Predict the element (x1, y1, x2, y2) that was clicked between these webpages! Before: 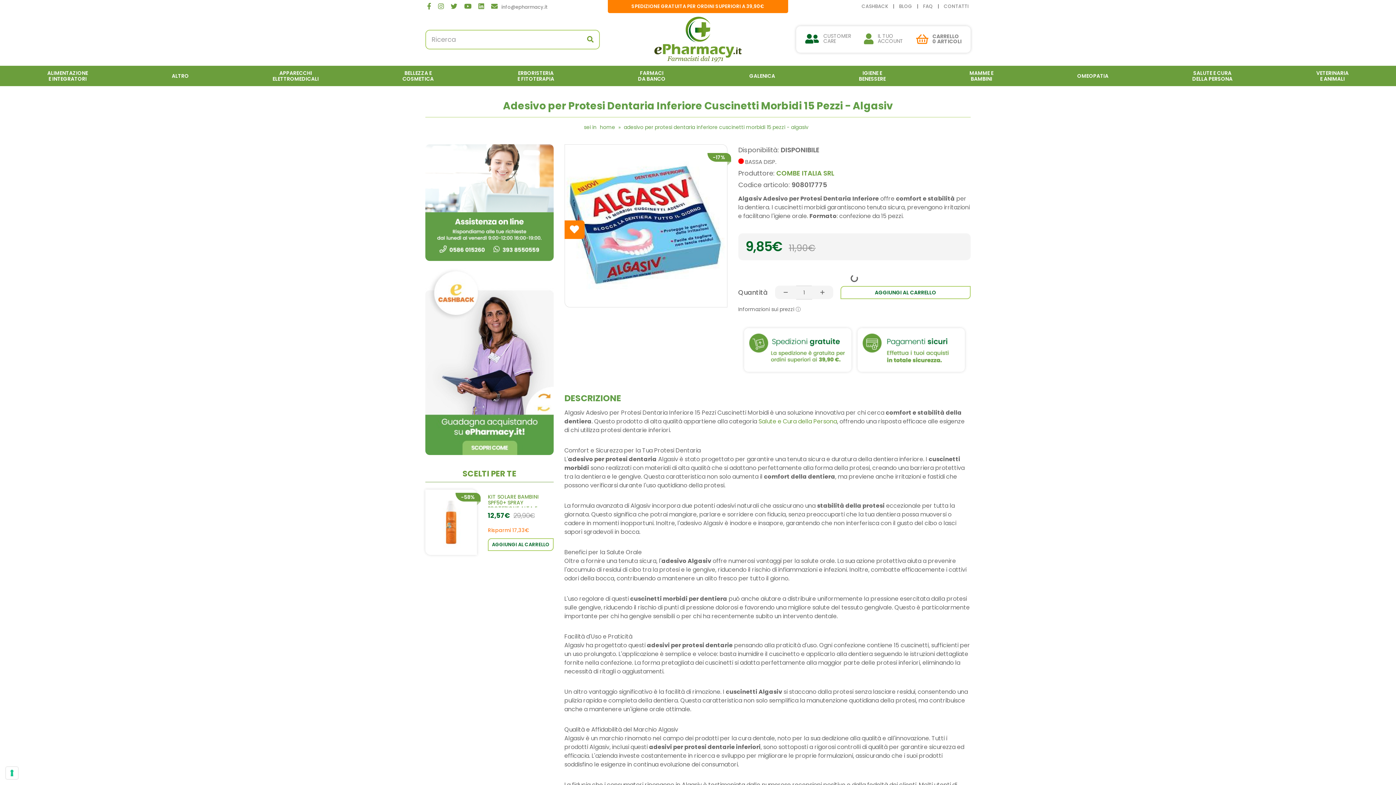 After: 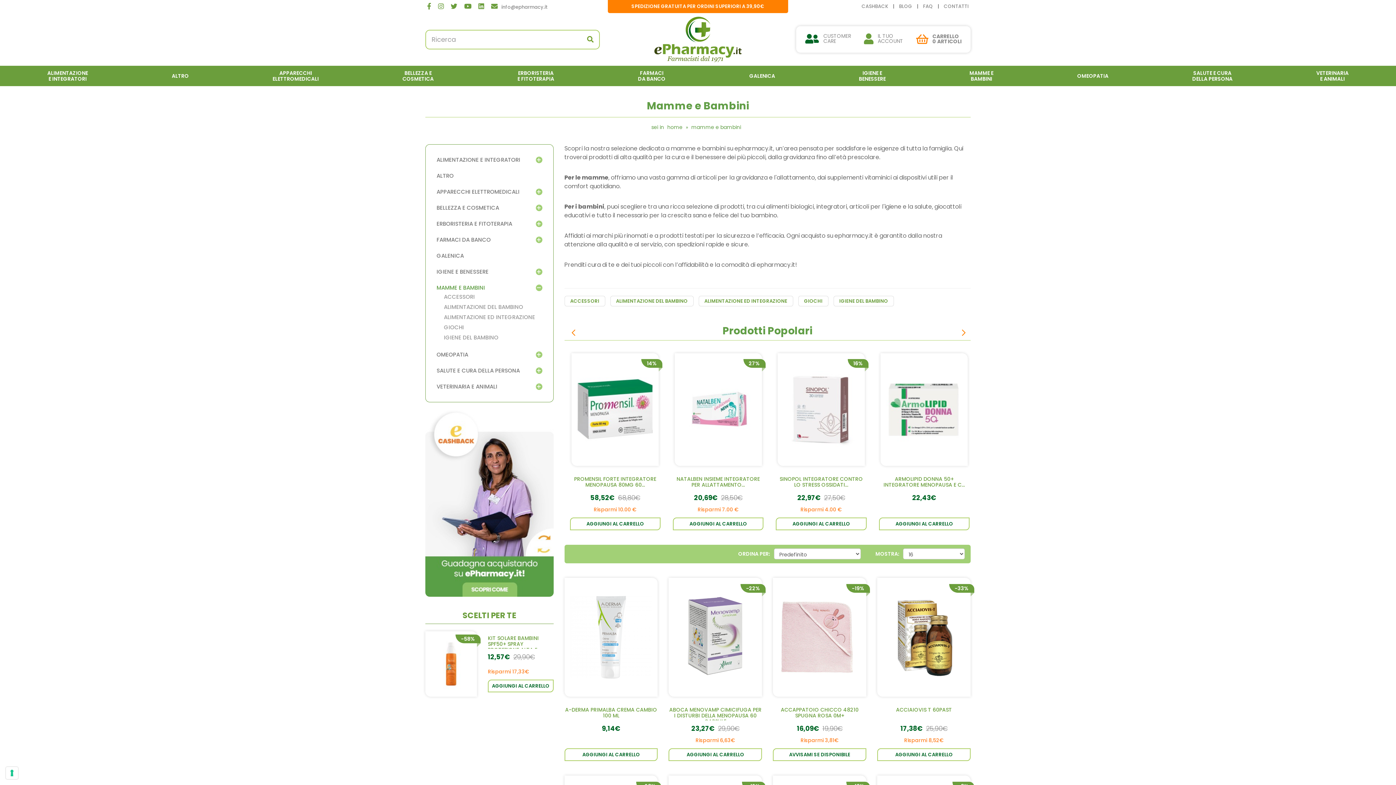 Action: bbox: (927, 65, 1035, 86) label: MAMME E
BAMBINI